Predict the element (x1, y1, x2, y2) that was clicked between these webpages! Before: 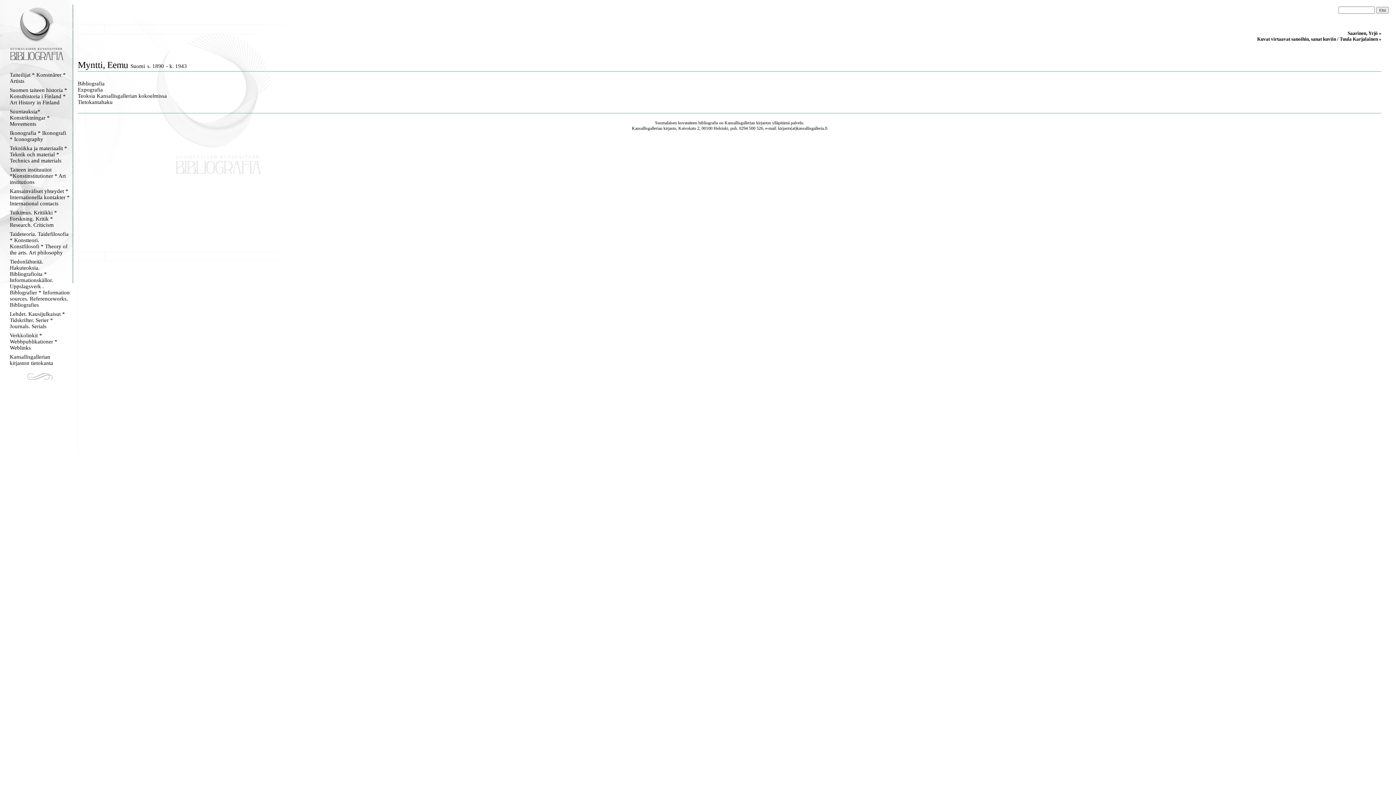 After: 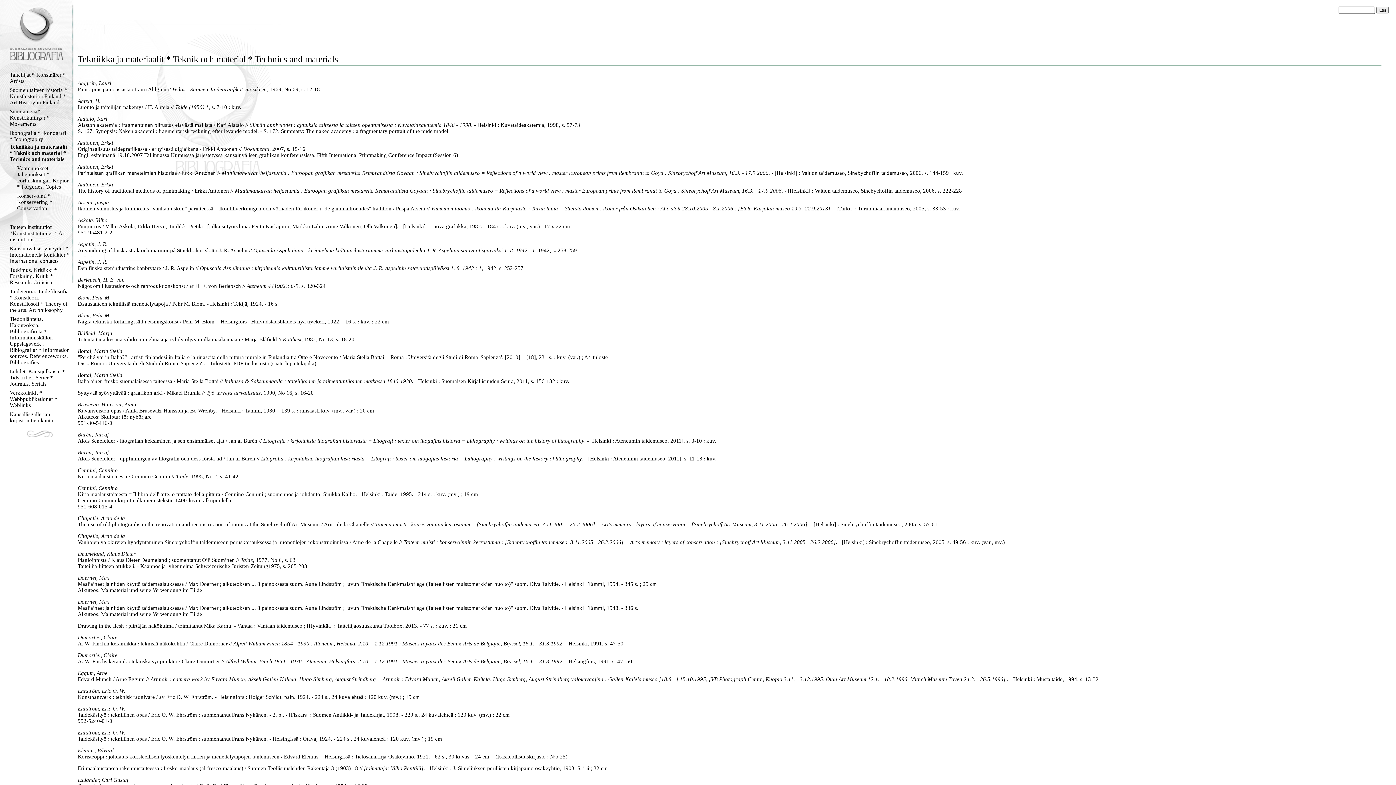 Action: bbox: (9, 145, 69, 164) label: Tekniikka ja materiaalit * Teknik och material * Technics and materials